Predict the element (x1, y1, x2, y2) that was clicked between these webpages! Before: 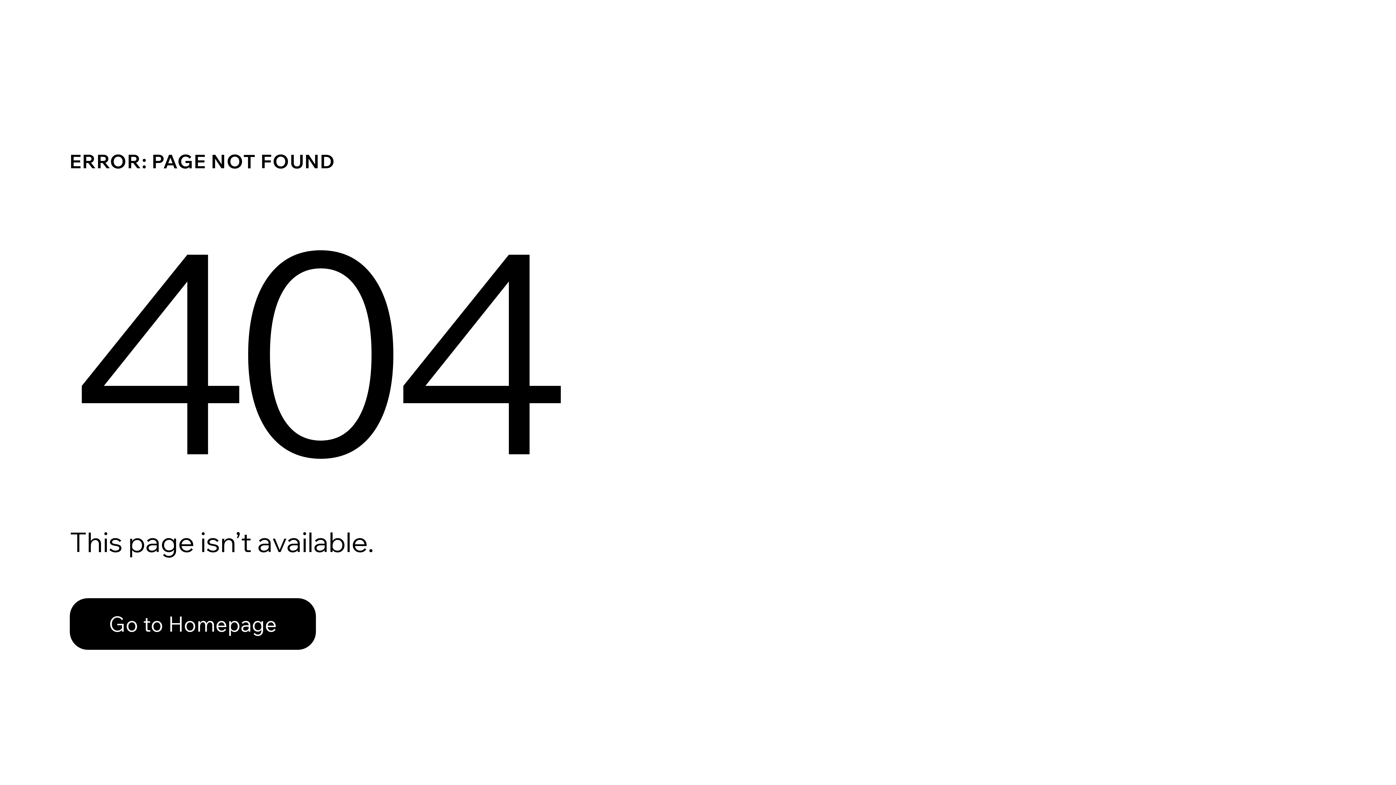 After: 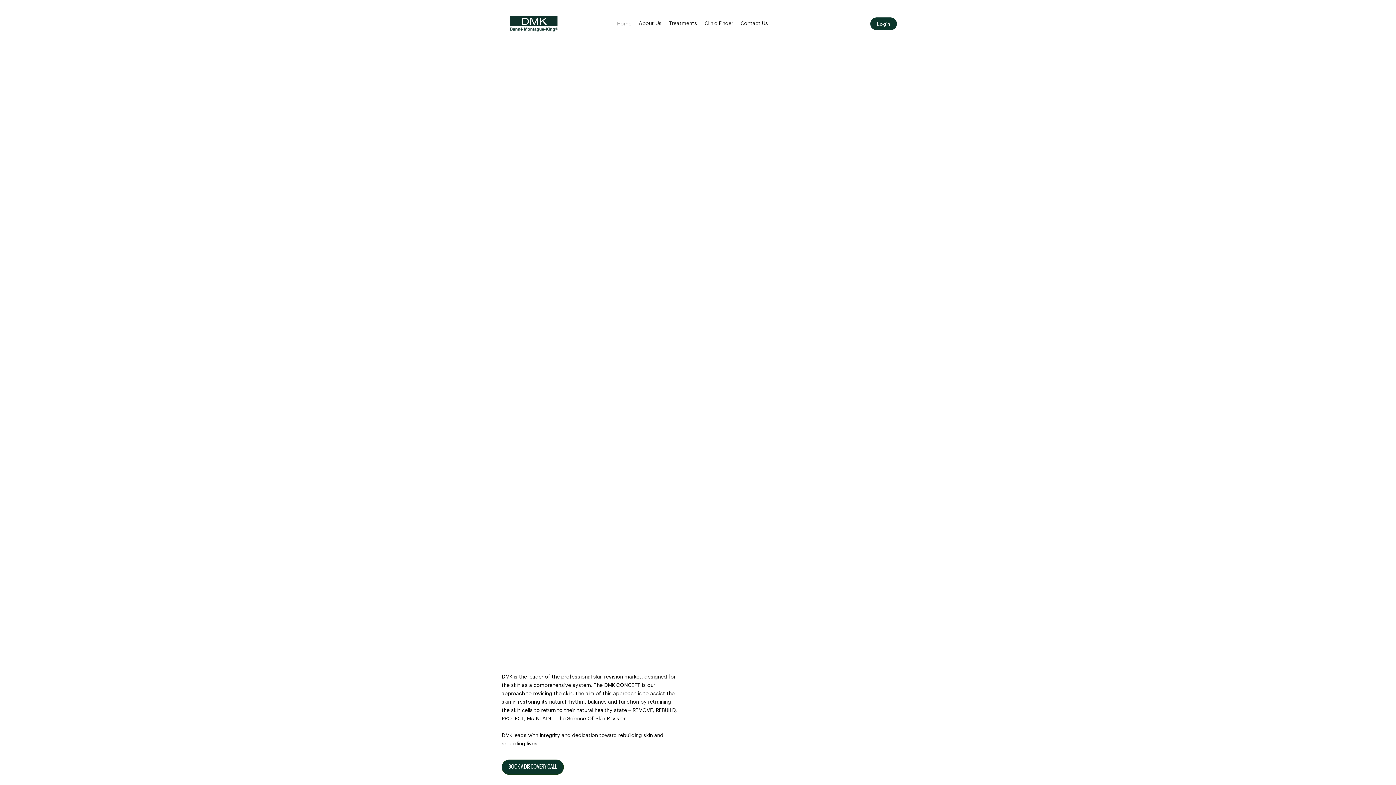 Action: bbox: (69, 582, 768, 659) label: Go to Homepage